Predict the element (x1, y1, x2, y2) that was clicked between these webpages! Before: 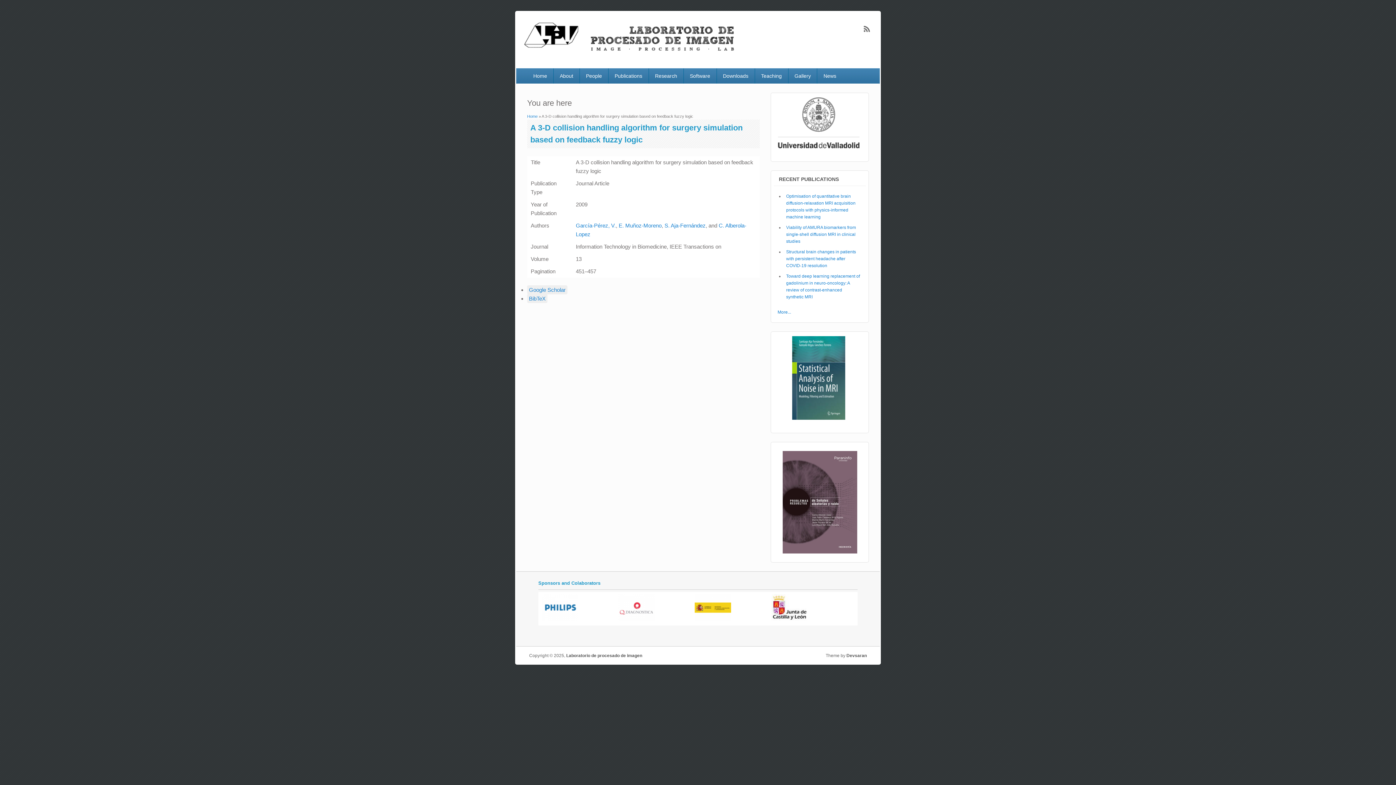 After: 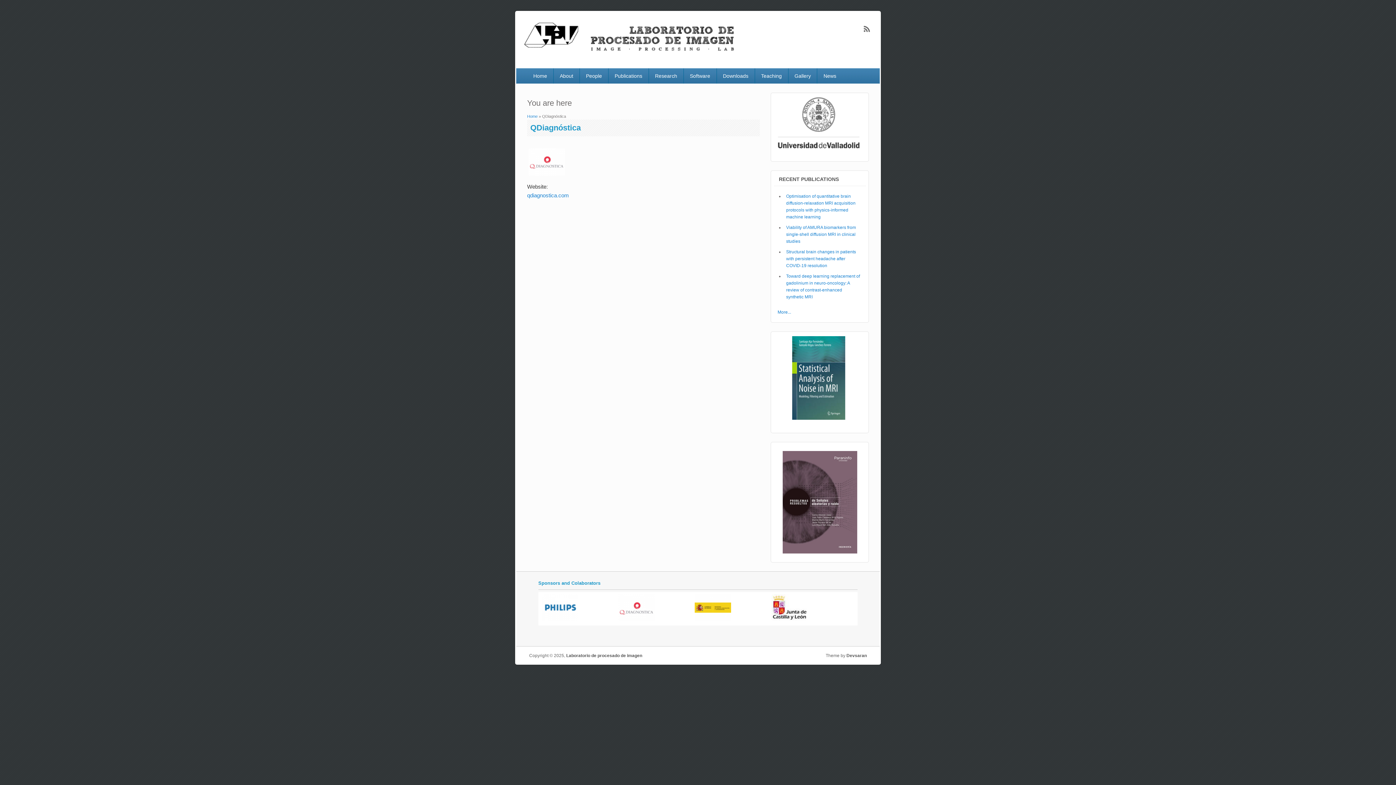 Action: bbox: (618, 617, 654, 623)